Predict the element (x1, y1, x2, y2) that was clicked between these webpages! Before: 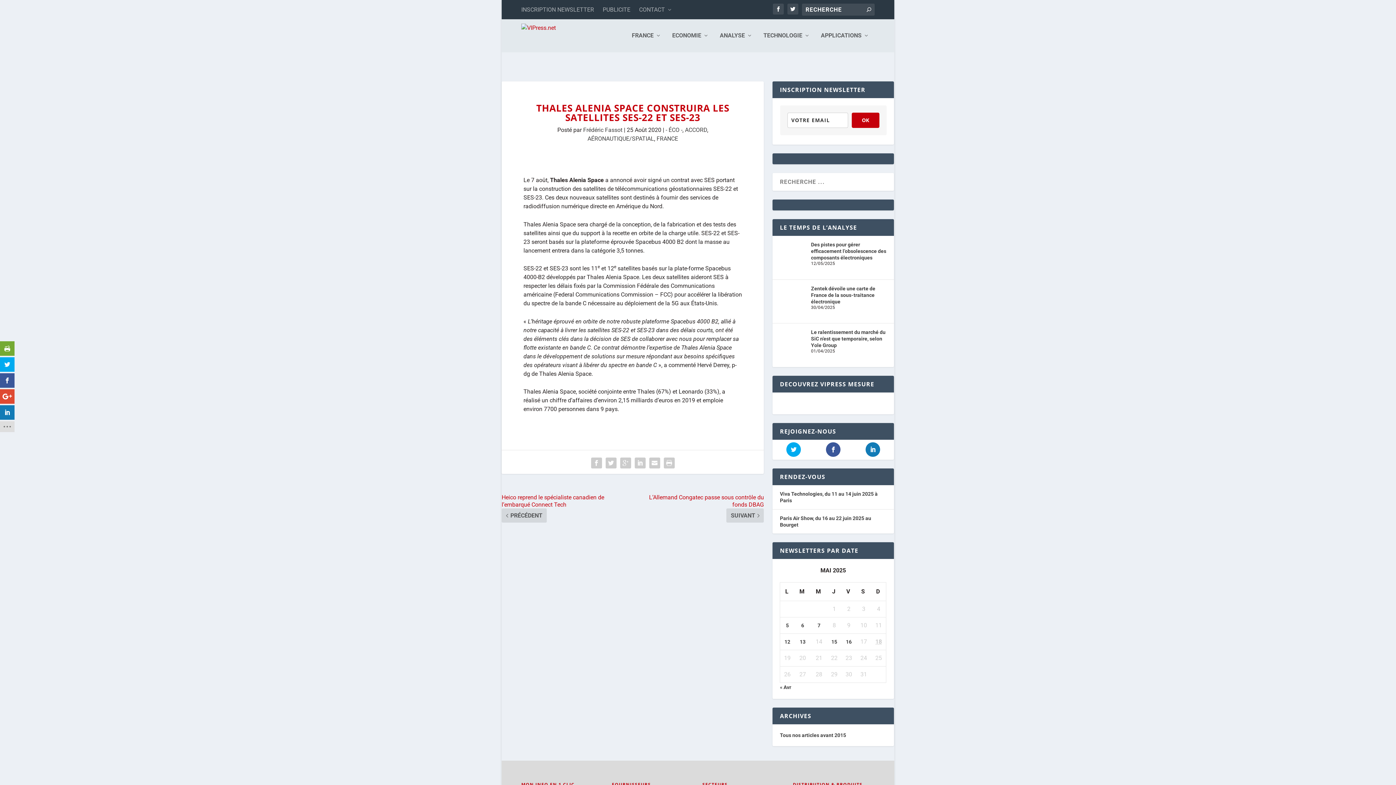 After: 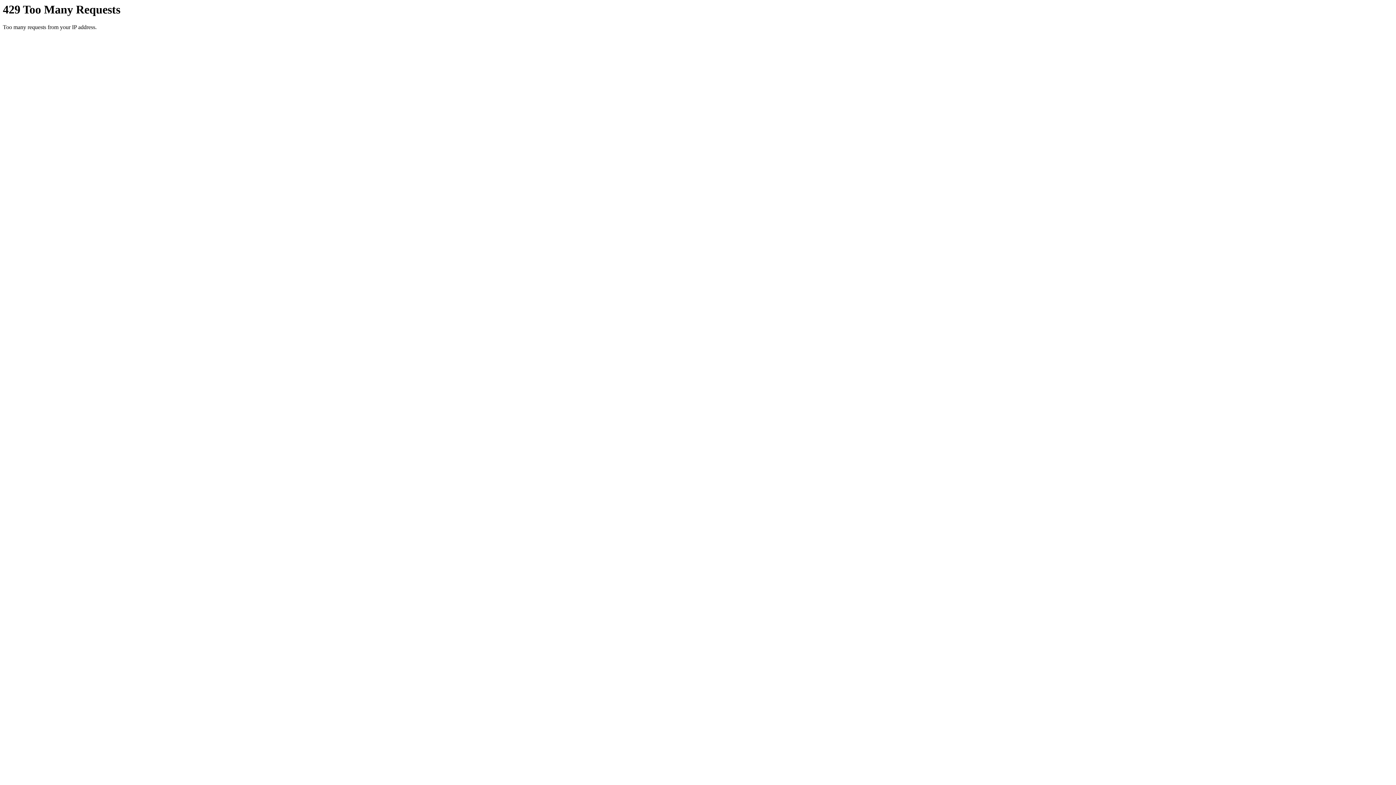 Action: bbox: (702, 777, 725, 781) label: AUTOMOBILE